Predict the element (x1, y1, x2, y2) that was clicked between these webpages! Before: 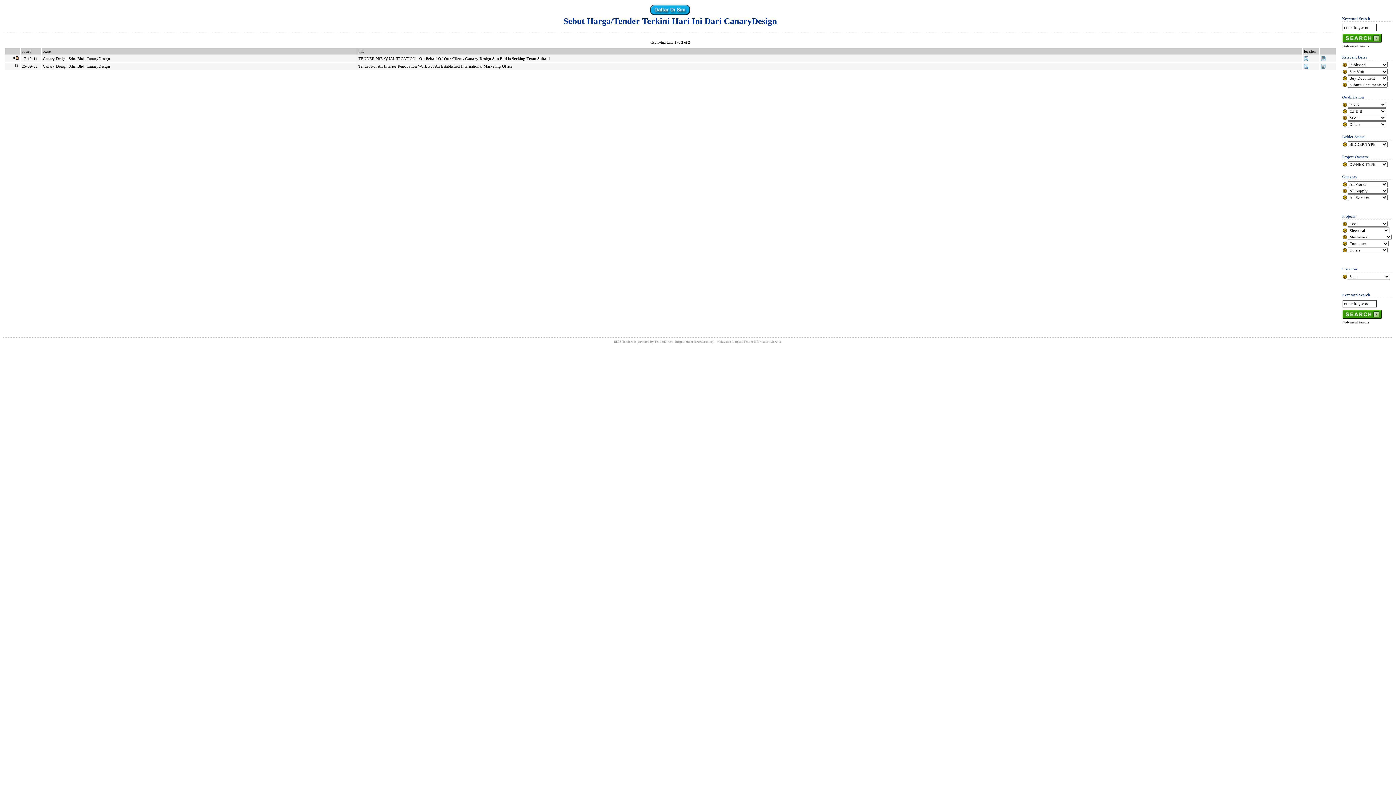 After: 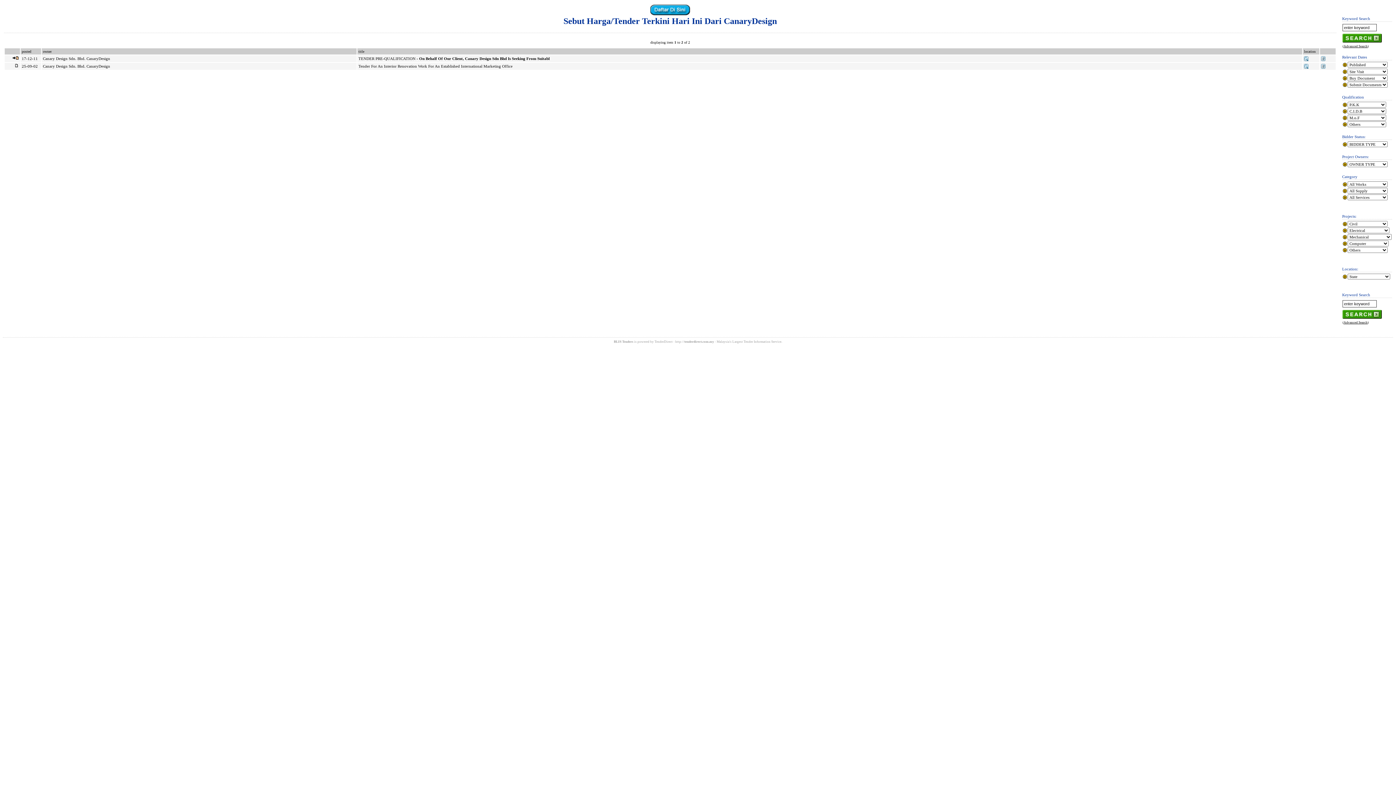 Action: label: Advanced Search bbox: (1344, 320, 1368, 324)